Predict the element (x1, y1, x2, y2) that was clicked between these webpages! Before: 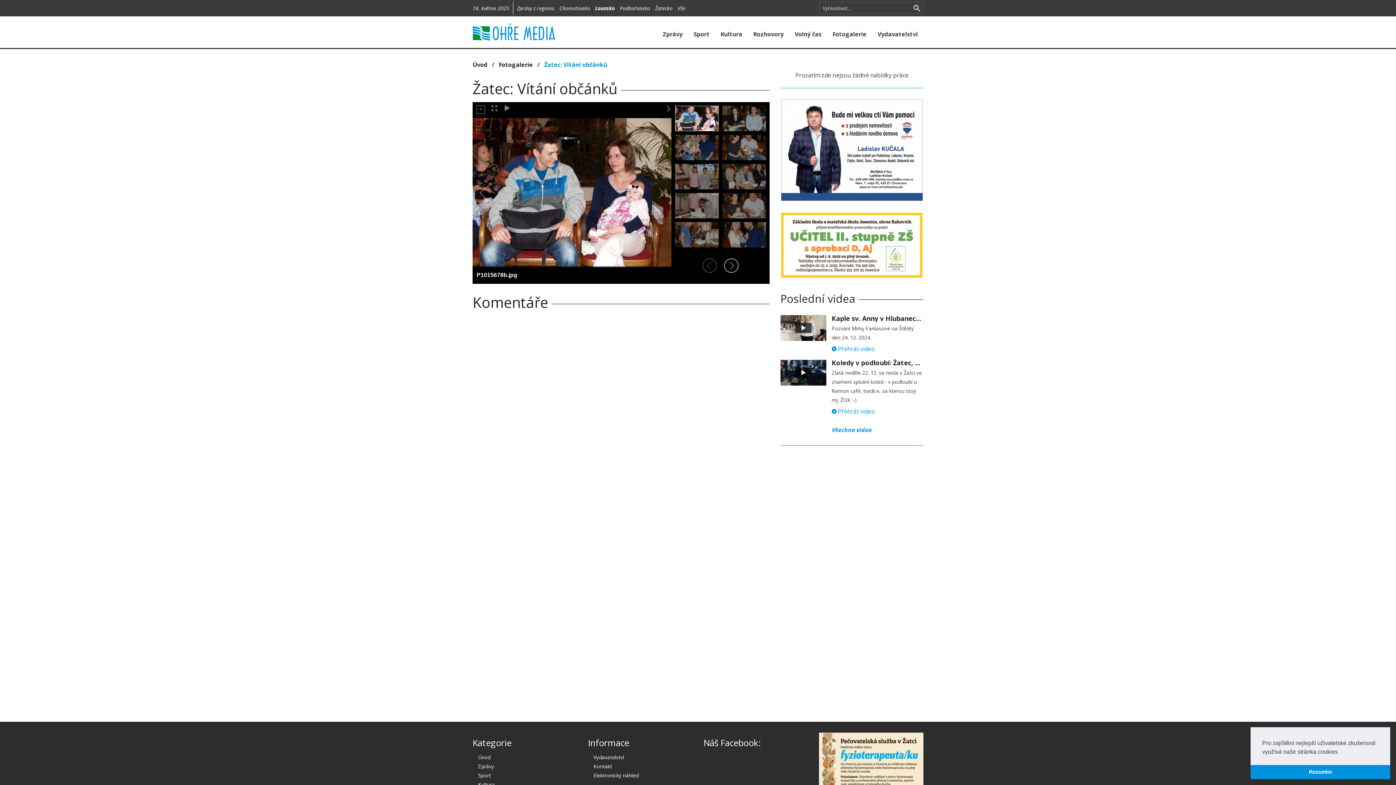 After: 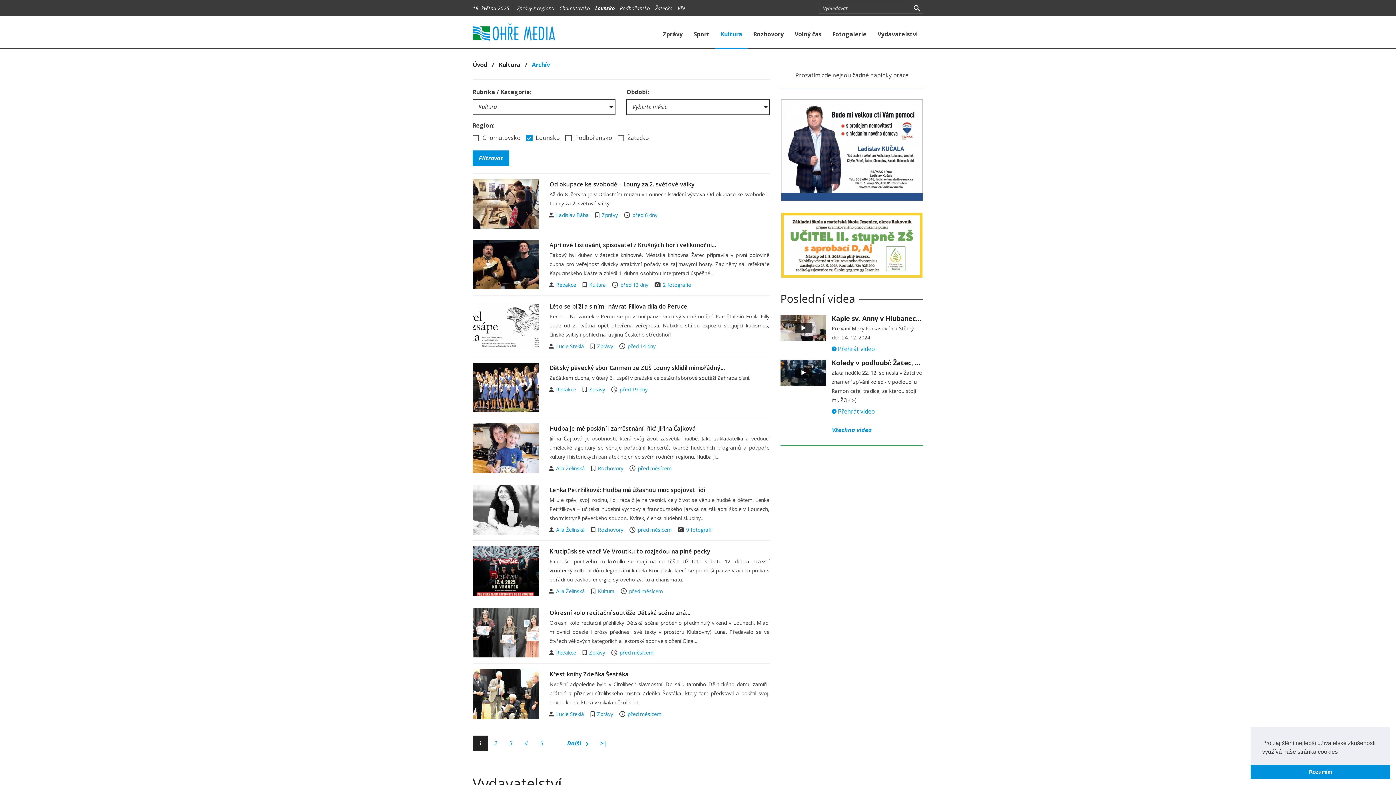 Action: bbox: (715, 22, 748, 49) label: Kultura